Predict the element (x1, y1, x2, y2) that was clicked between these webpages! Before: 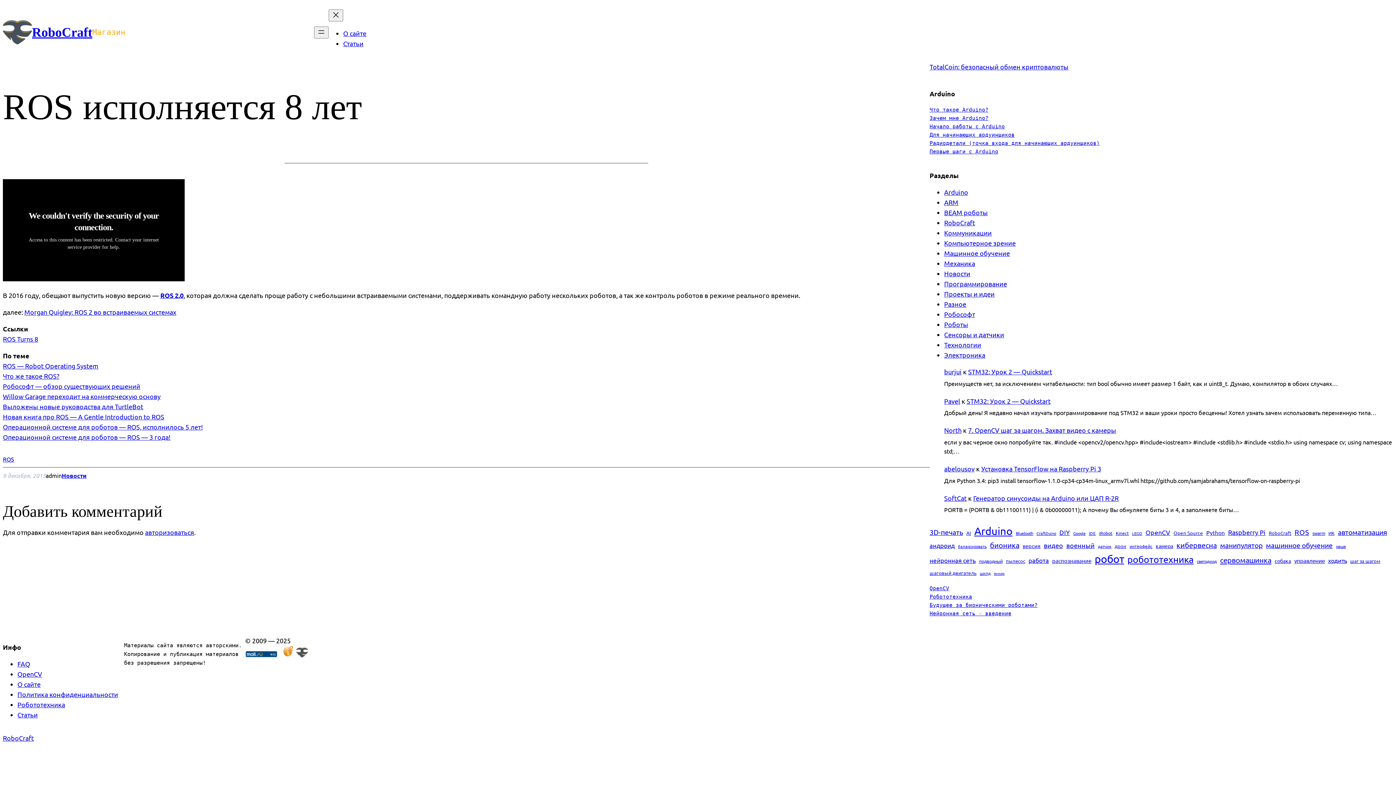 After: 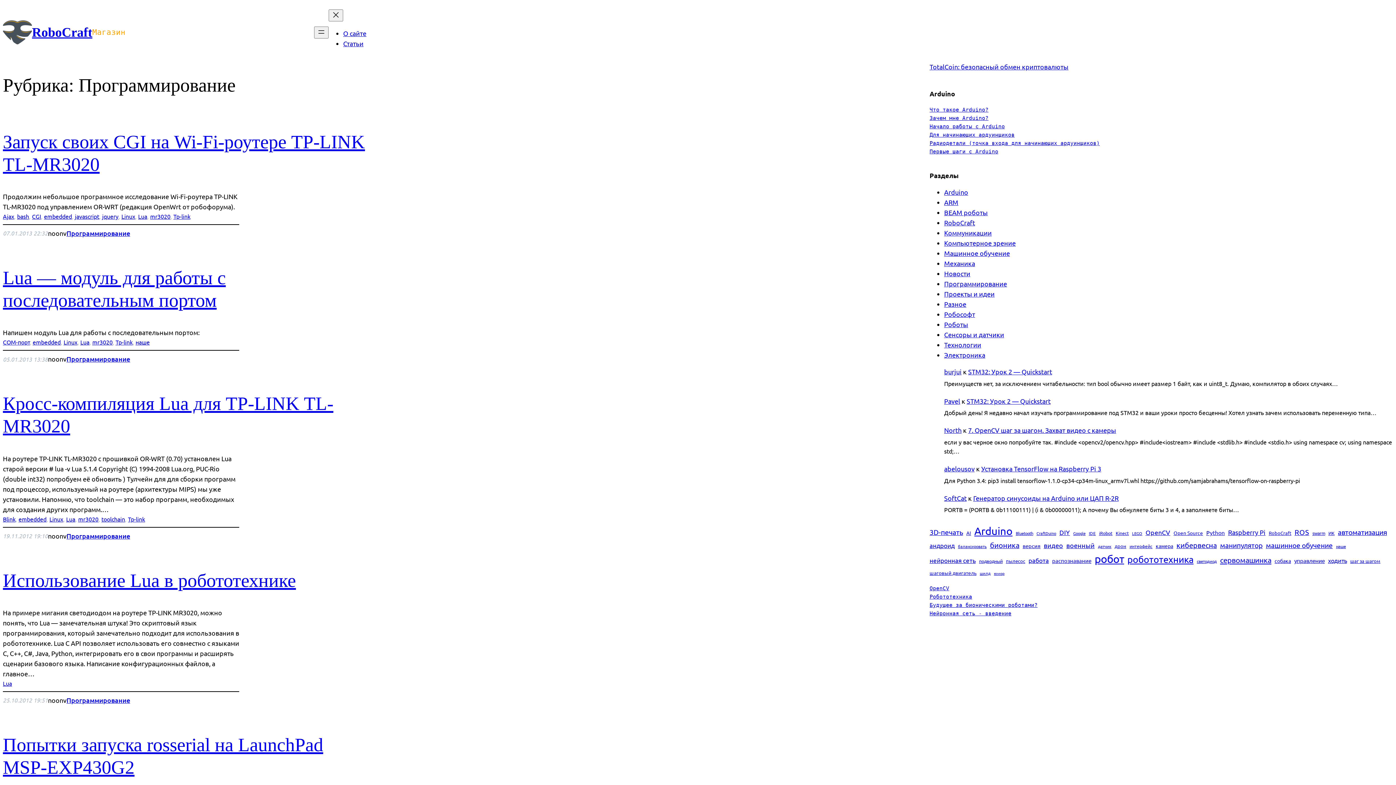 Action: bbox: (944, 280, 1007, 287) label: Программирование